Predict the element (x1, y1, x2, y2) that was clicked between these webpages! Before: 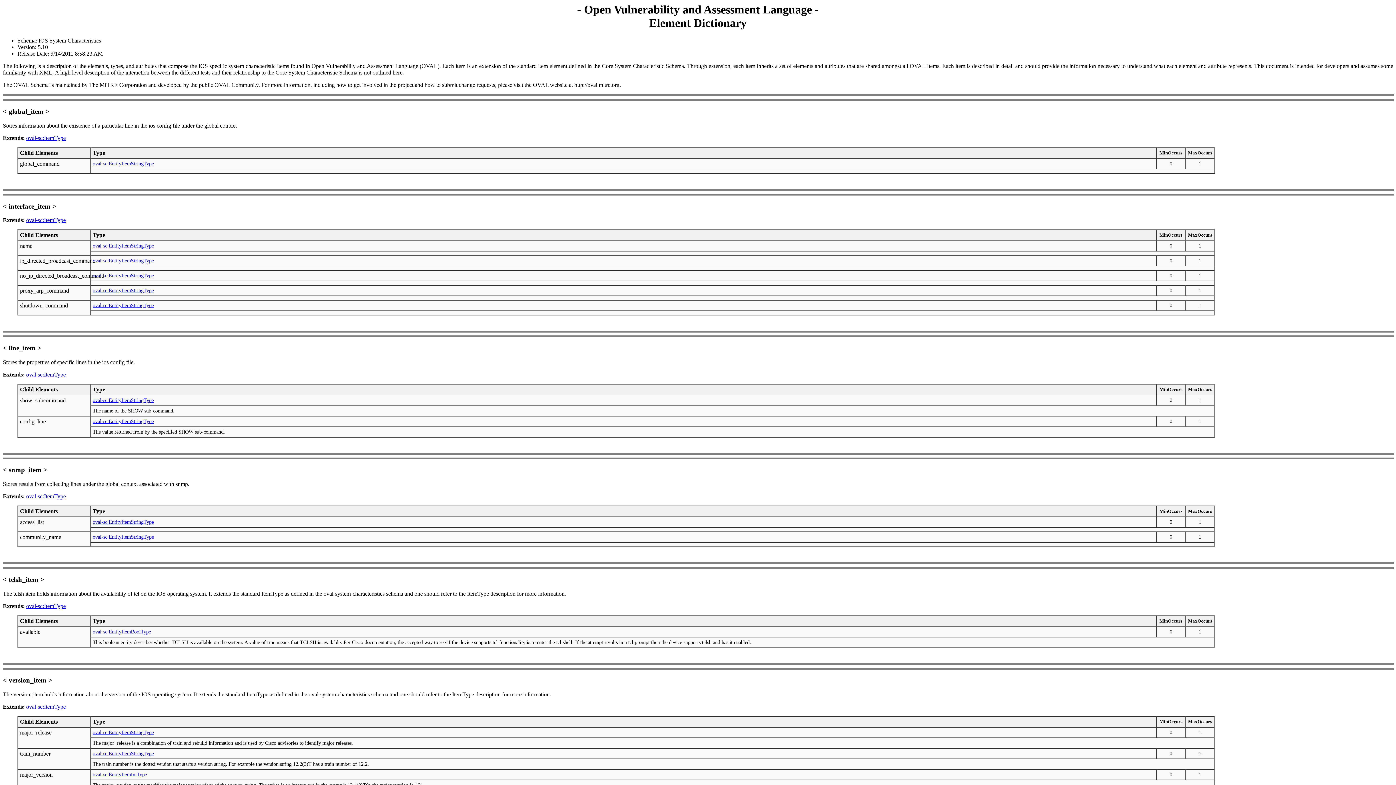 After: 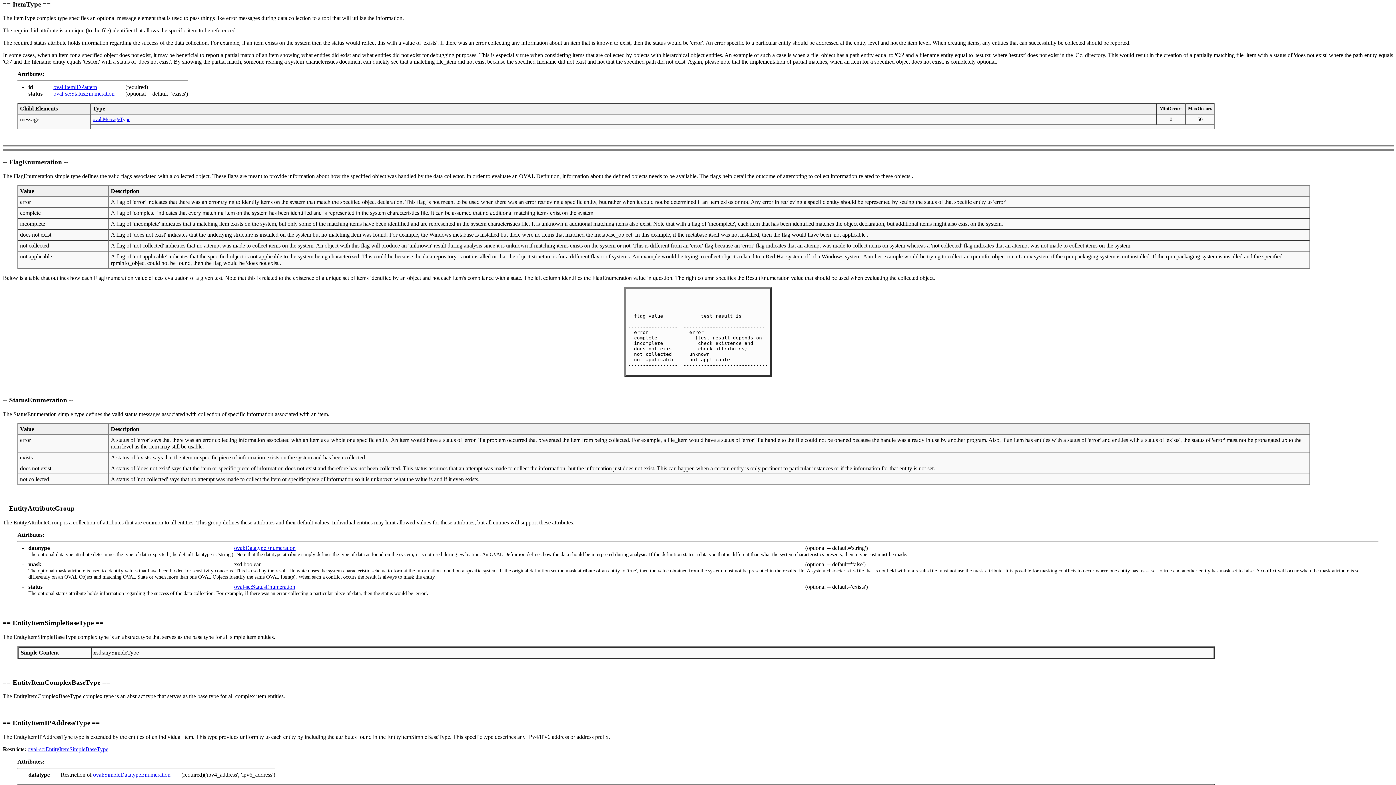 Action: bbox: (26, 217, 65, 223) label: oval-sc:ItemType